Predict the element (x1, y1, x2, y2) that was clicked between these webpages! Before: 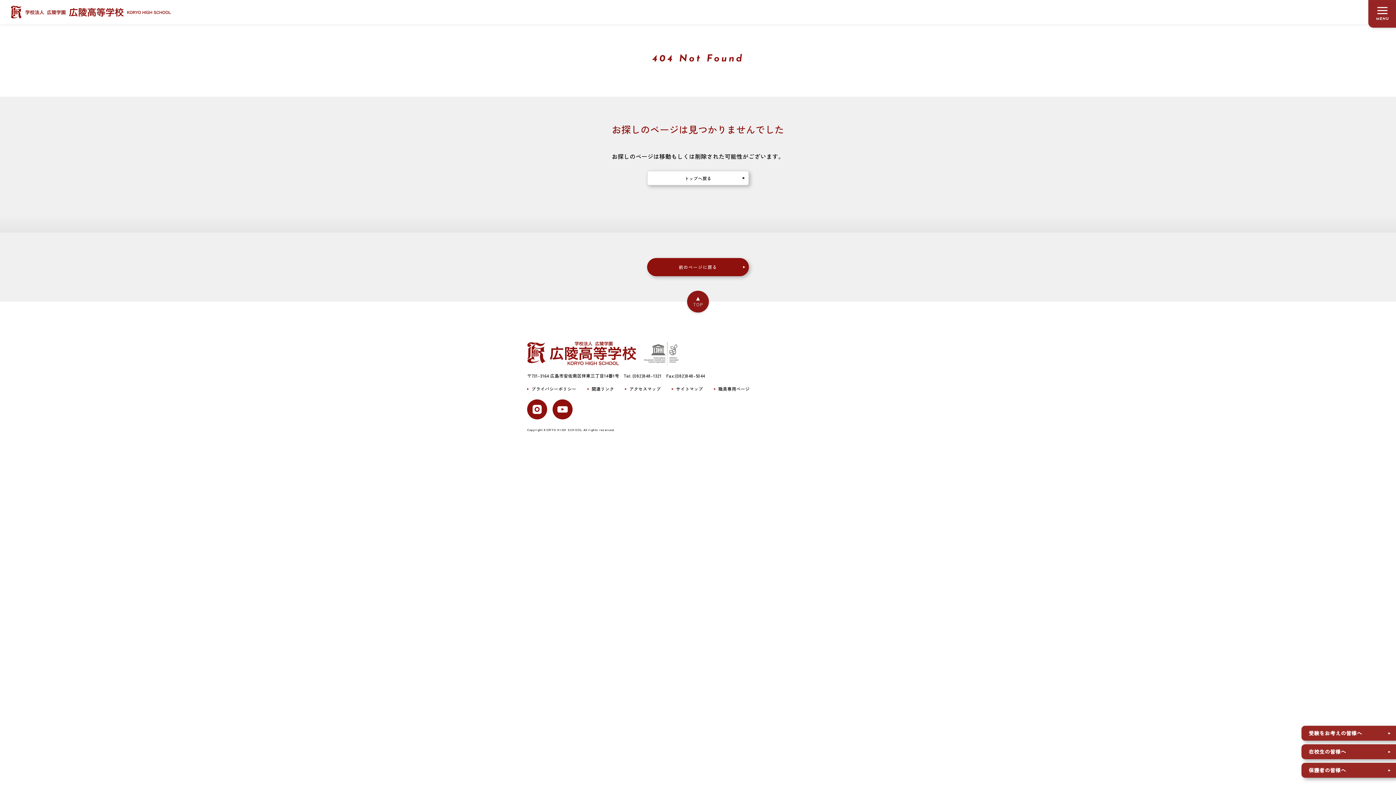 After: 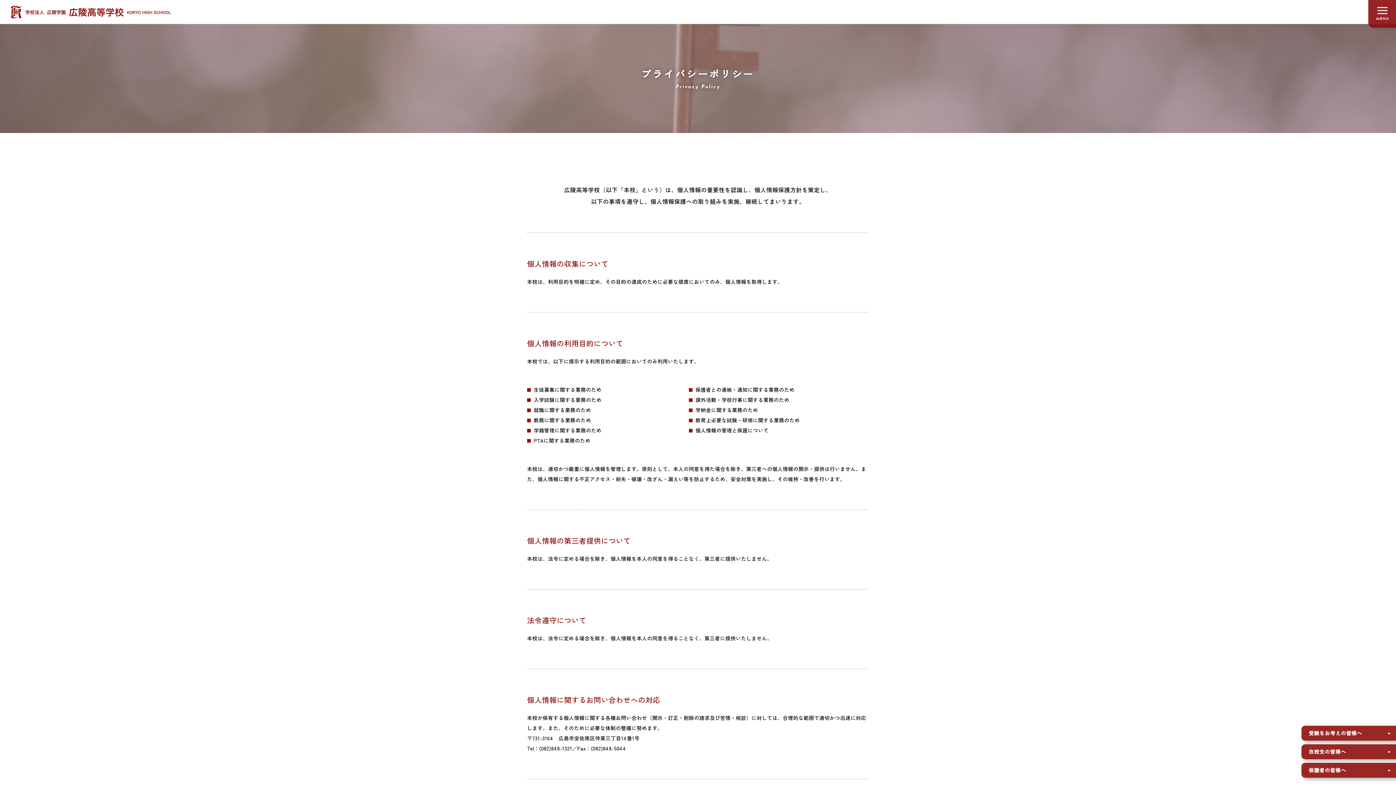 Action: bbox: (527, 385, 576, 392) label: プライバシーポリシー